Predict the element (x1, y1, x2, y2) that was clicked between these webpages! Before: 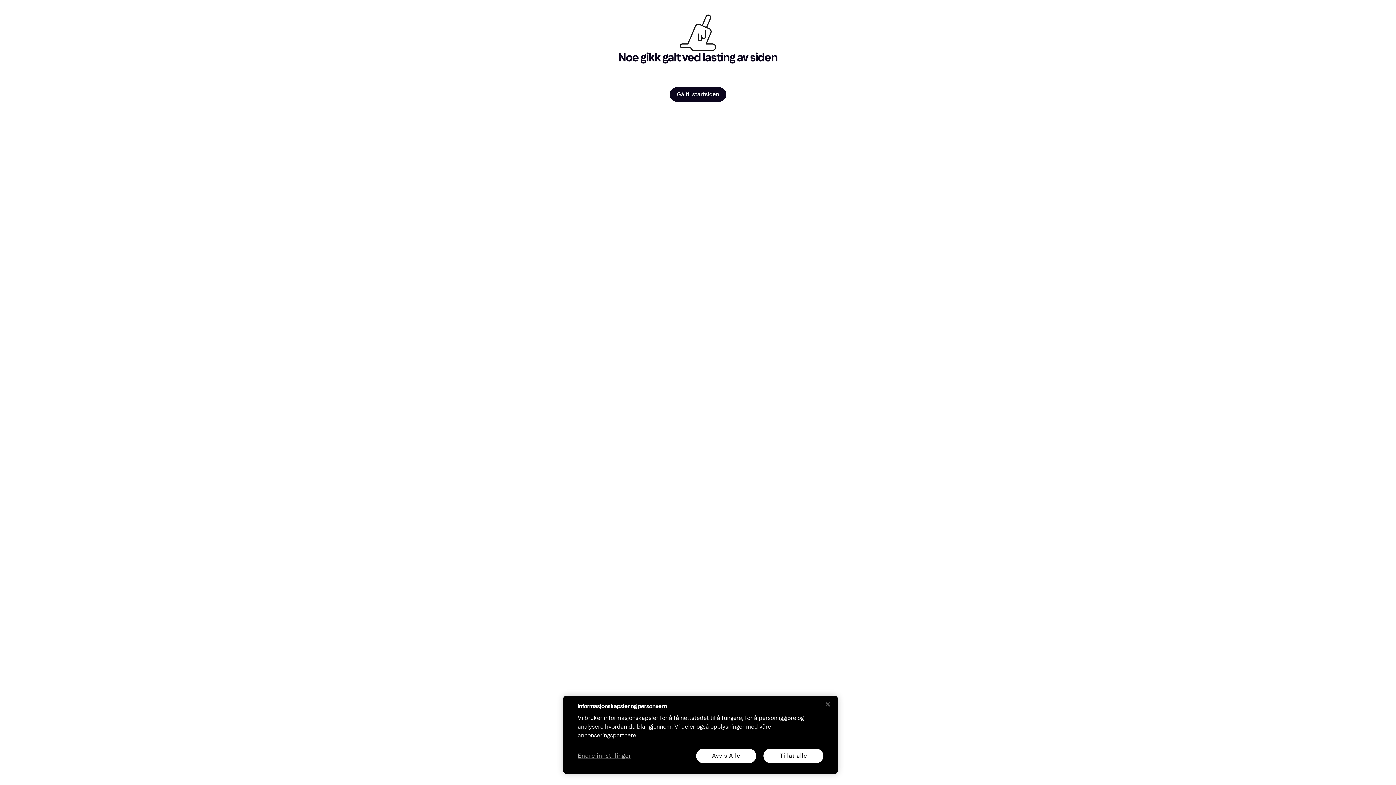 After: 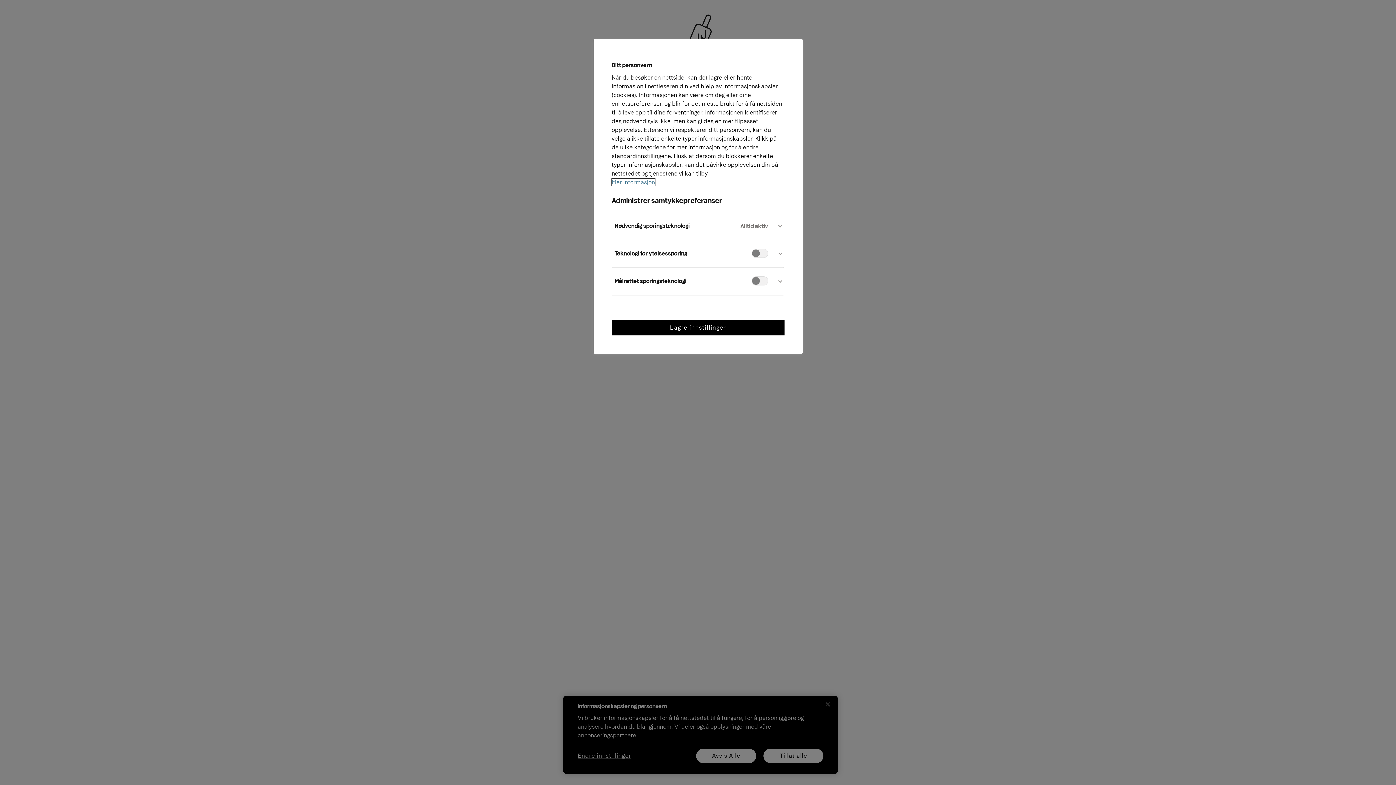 Action: bbox: (577, 751, 631, 760) label: Endre innstillinger